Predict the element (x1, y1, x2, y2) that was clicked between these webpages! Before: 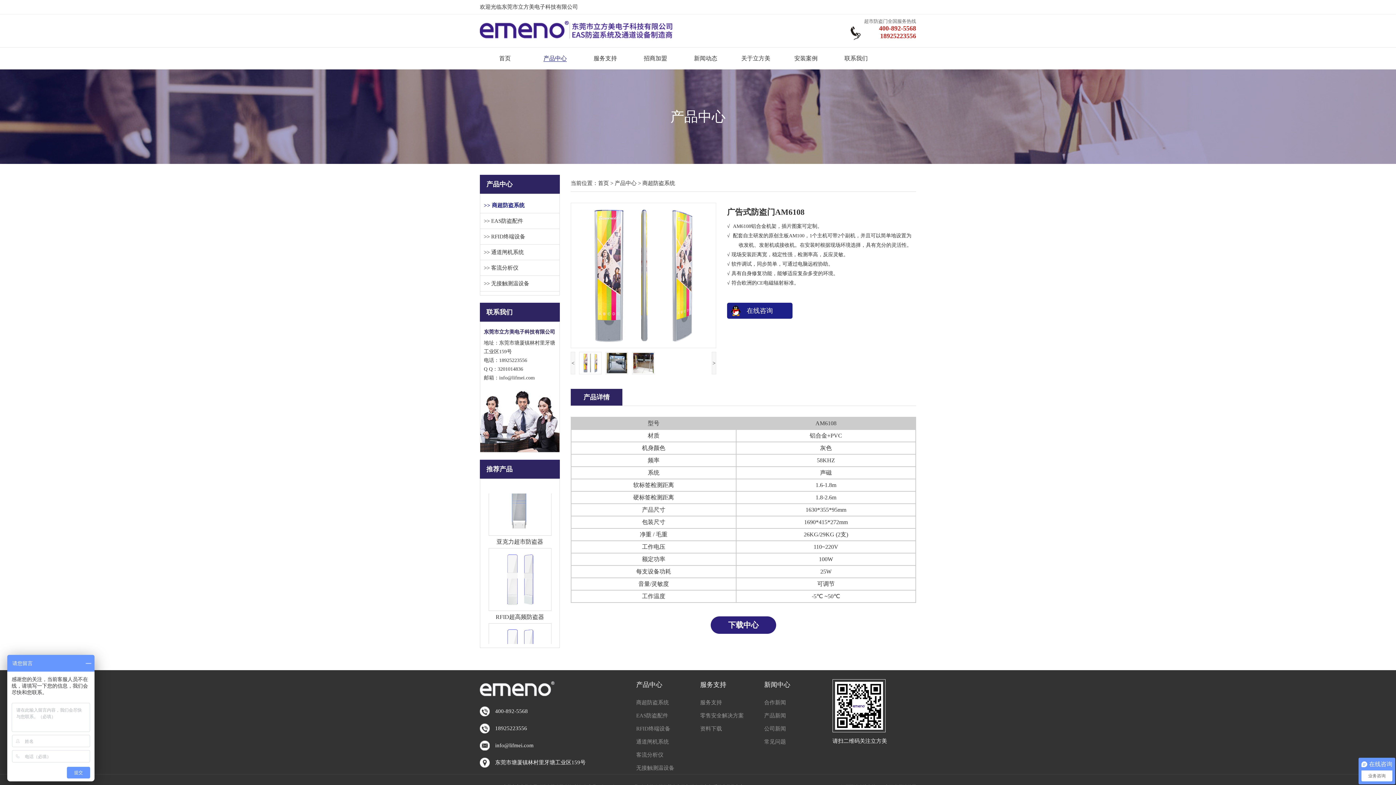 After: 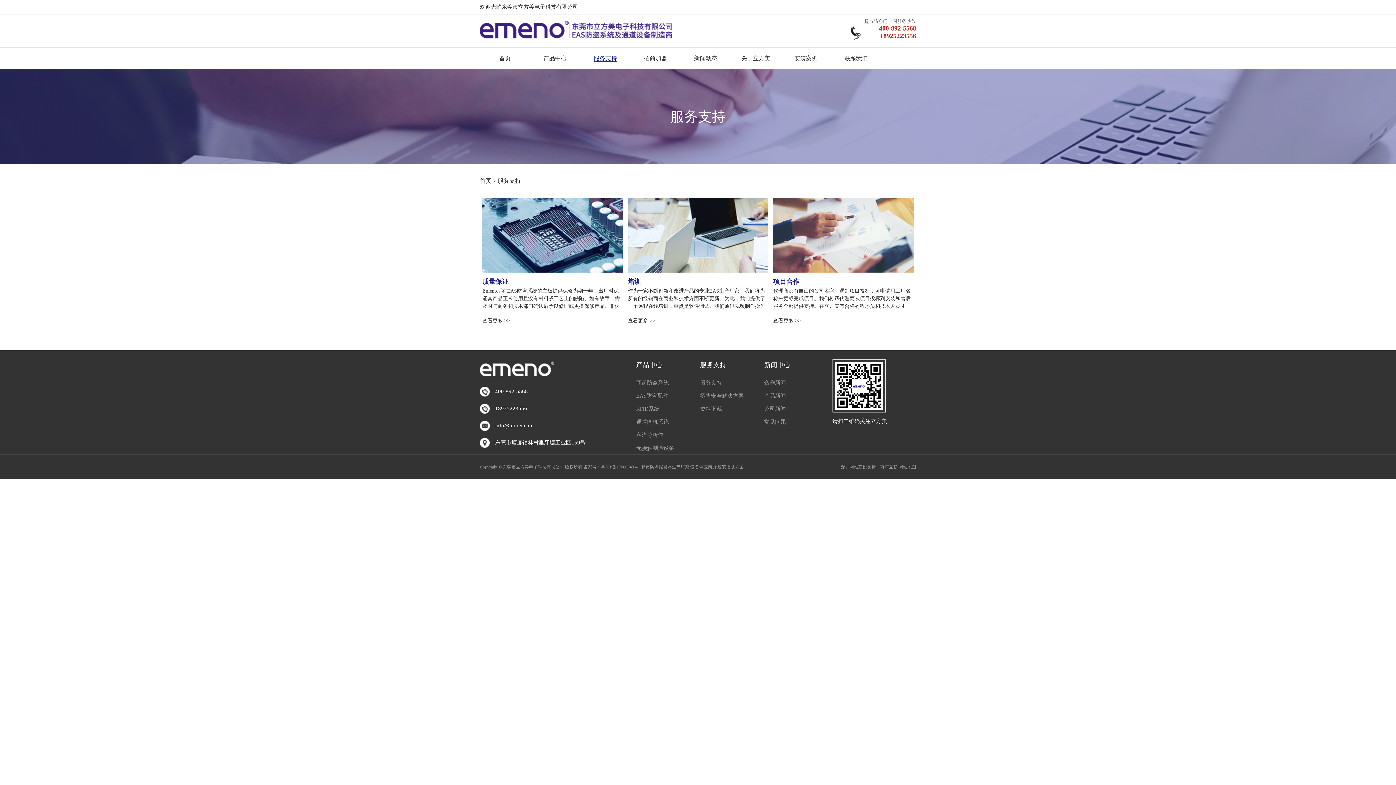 Action: label: 服务支持 bbox: (593, 55, 617, 61)